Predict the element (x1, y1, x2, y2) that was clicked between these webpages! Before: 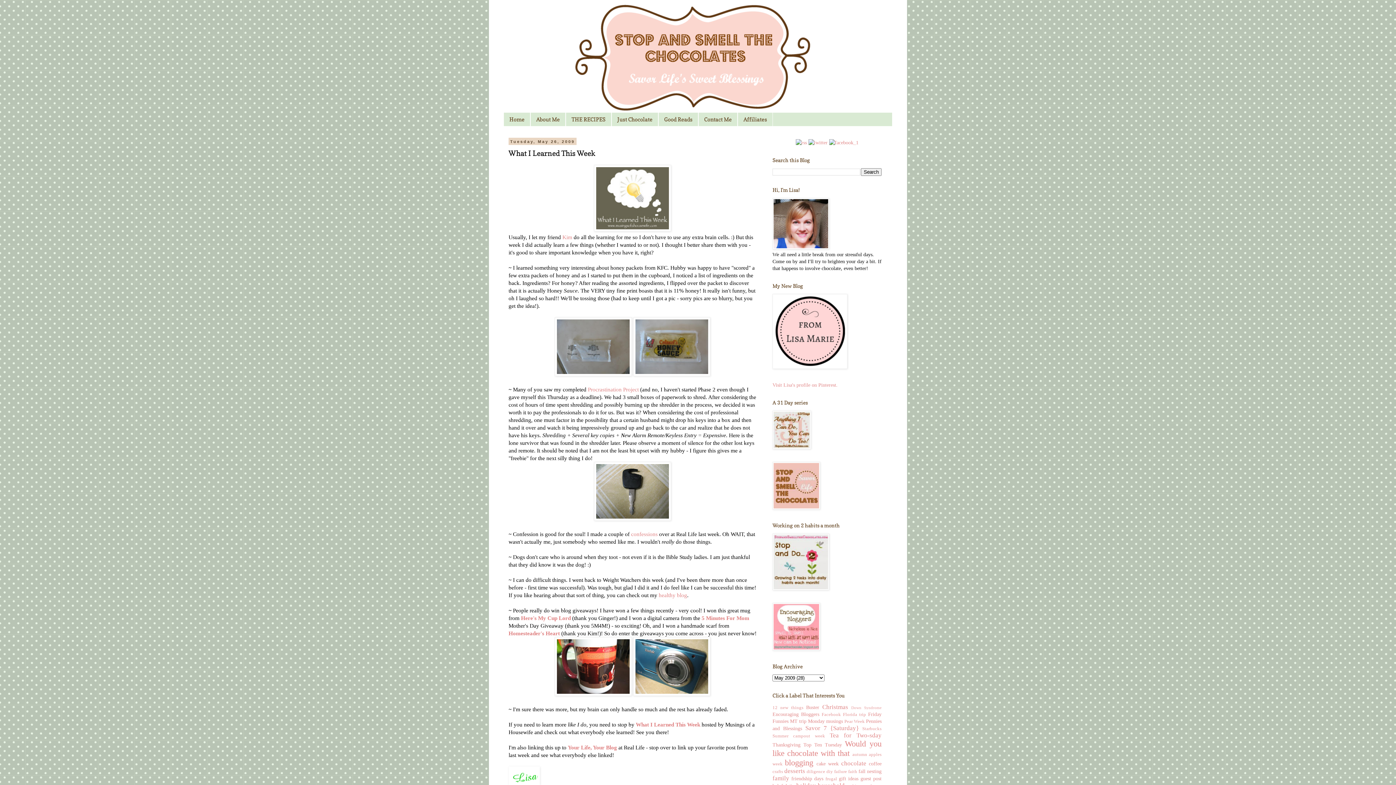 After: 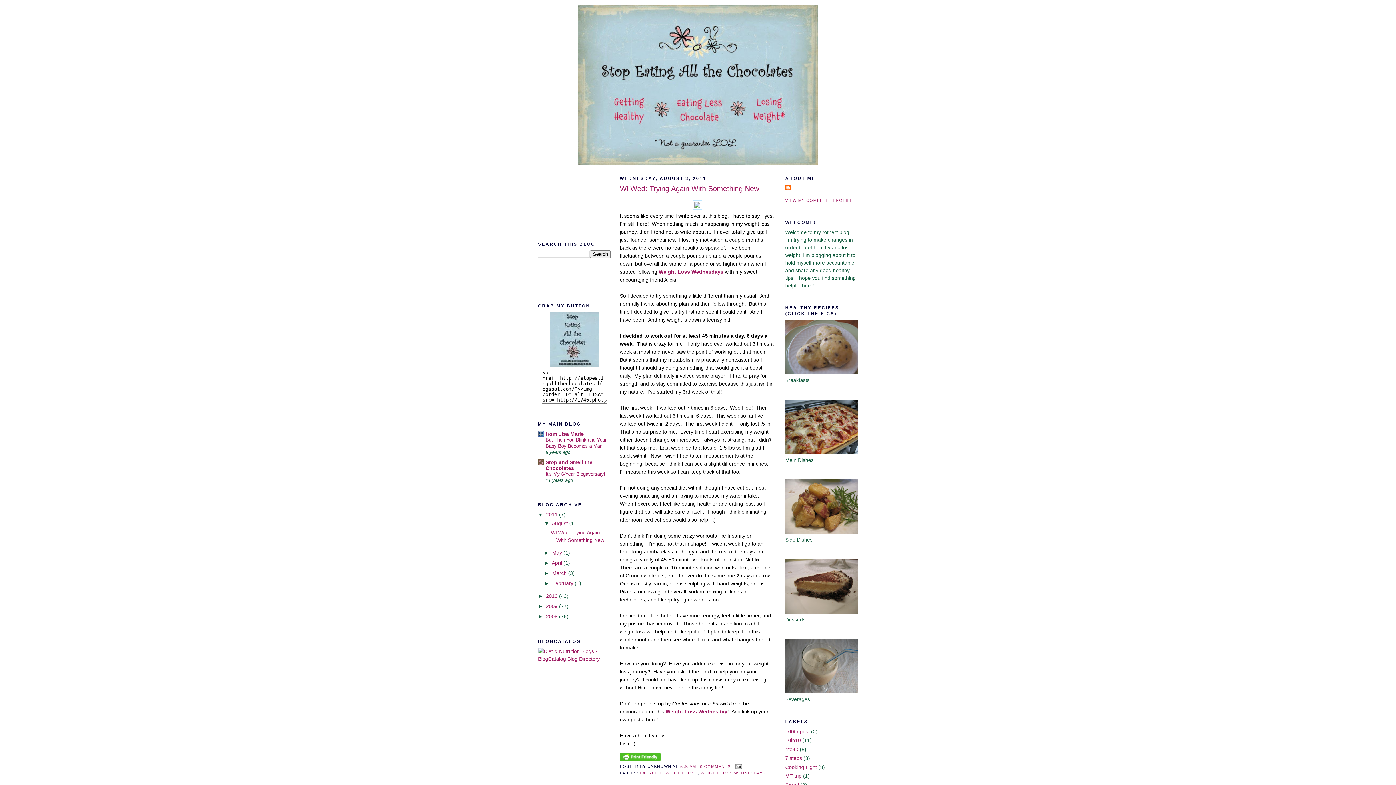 Action: bbox: (658, 592, 687, 598) label: healthy blog